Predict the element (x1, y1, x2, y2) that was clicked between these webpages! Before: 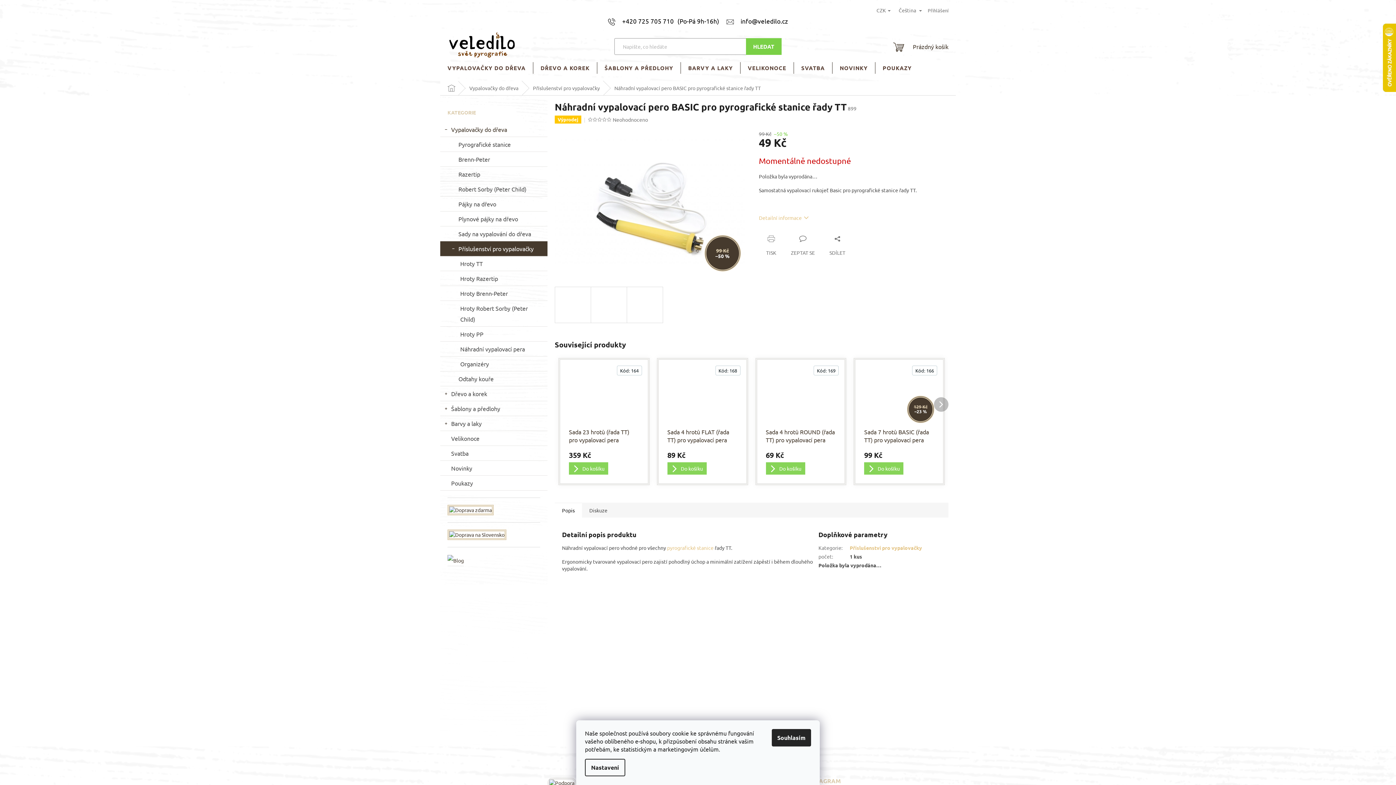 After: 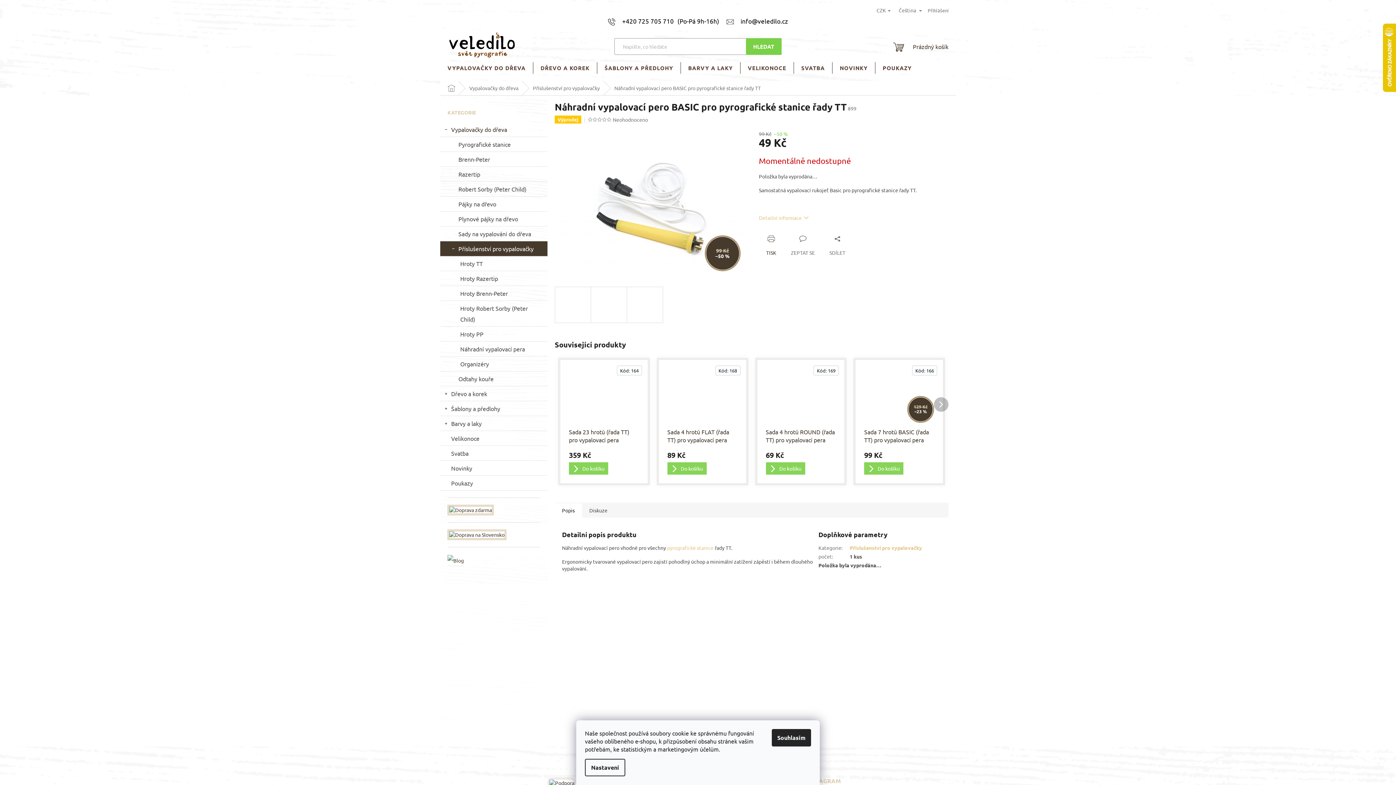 Action: label: TISK bbox: (759, 235, 783, 256)